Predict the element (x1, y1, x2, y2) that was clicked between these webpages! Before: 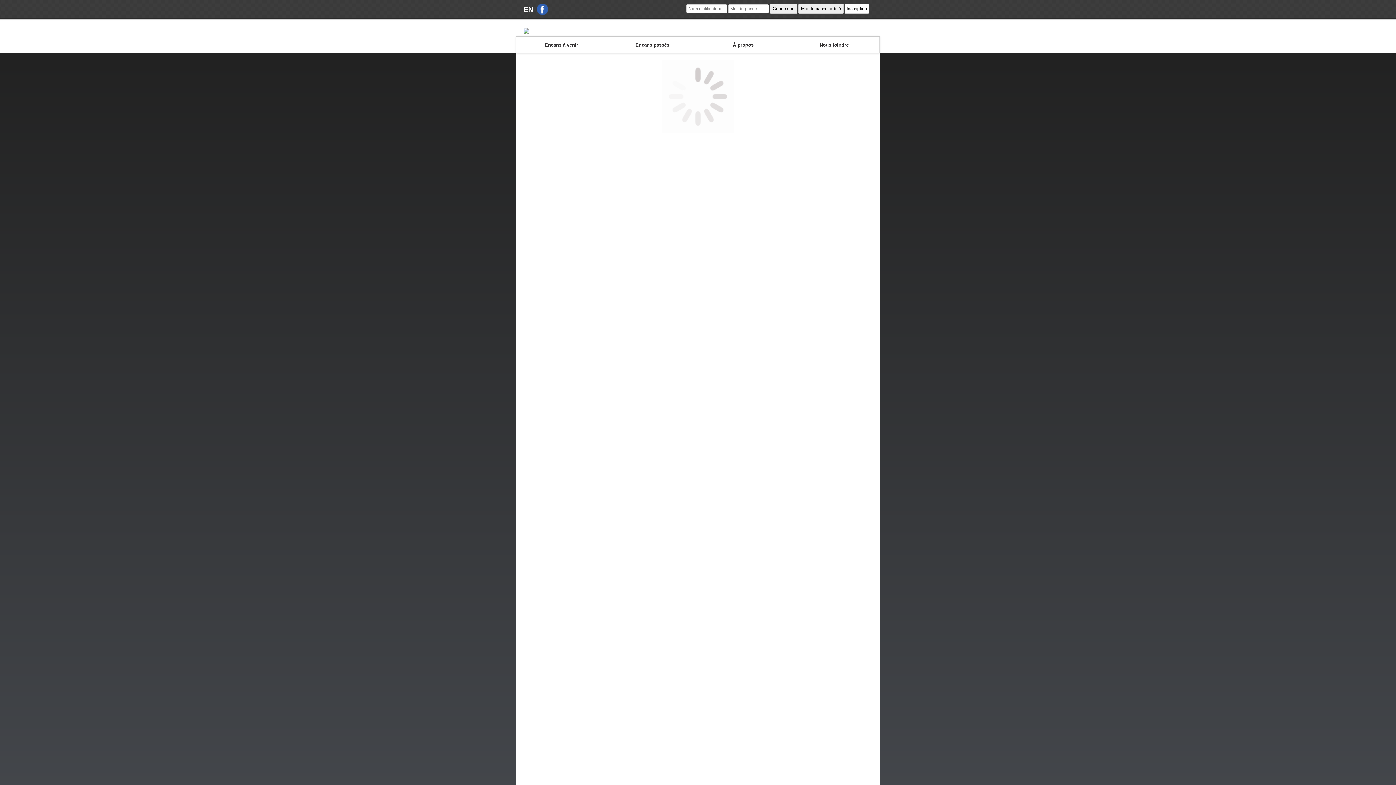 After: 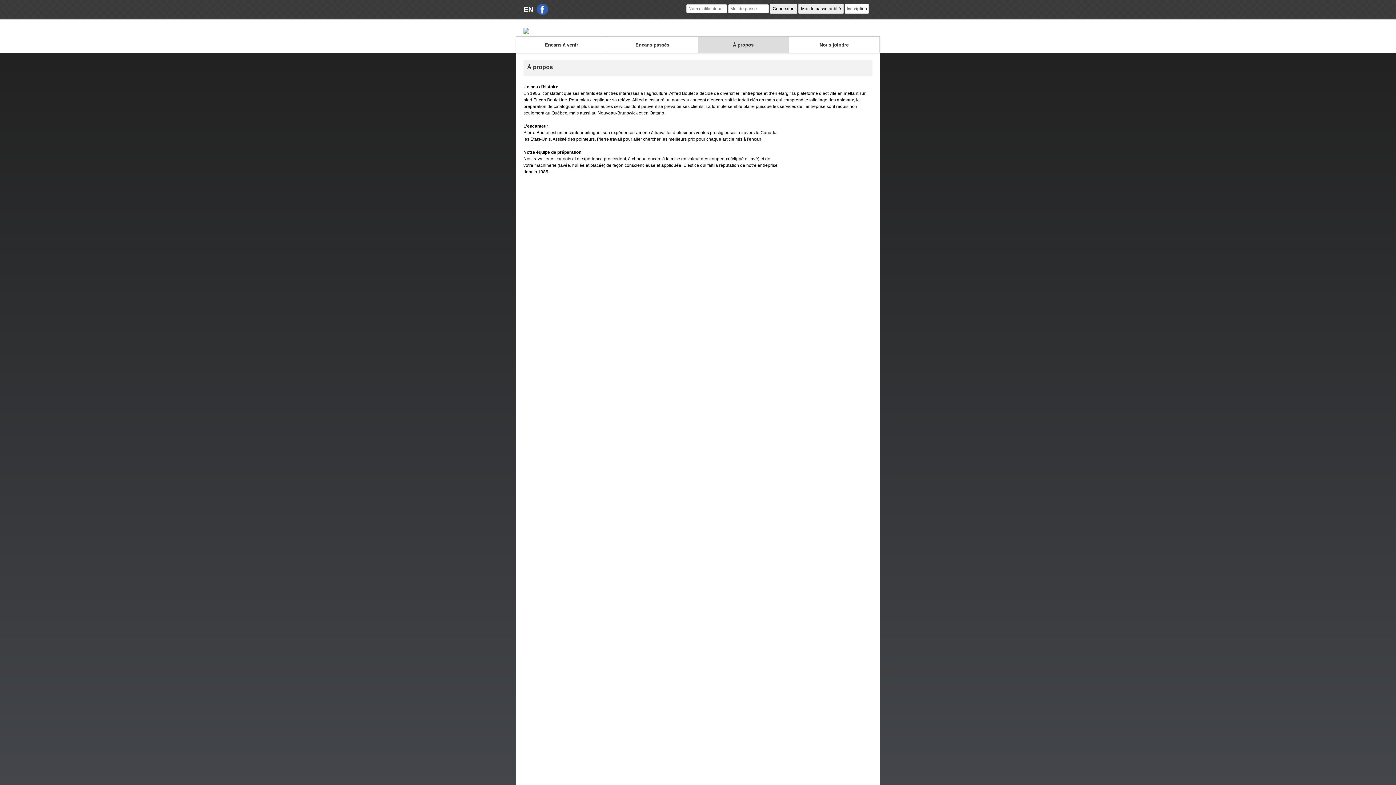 Action: label: À propos bbox: (698, 36, 788, 52)